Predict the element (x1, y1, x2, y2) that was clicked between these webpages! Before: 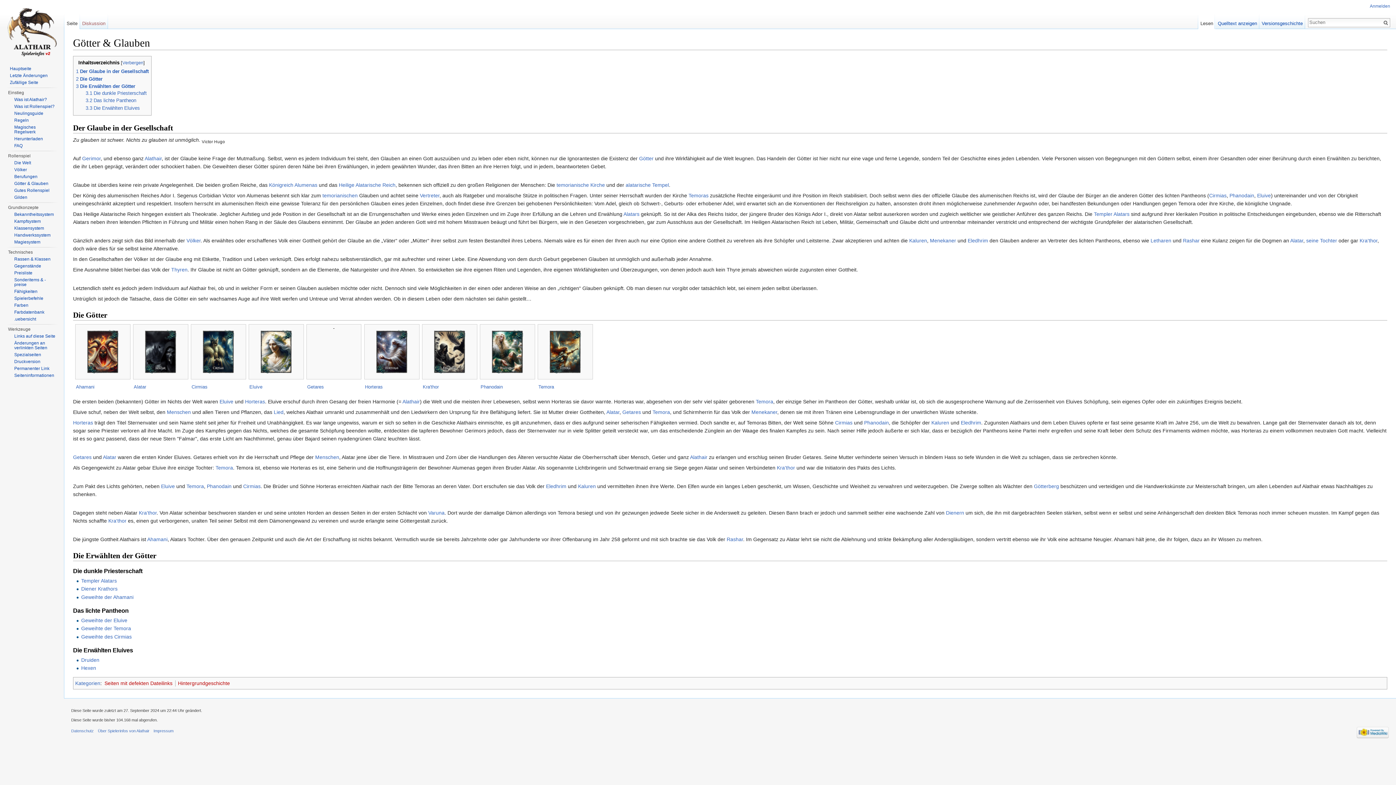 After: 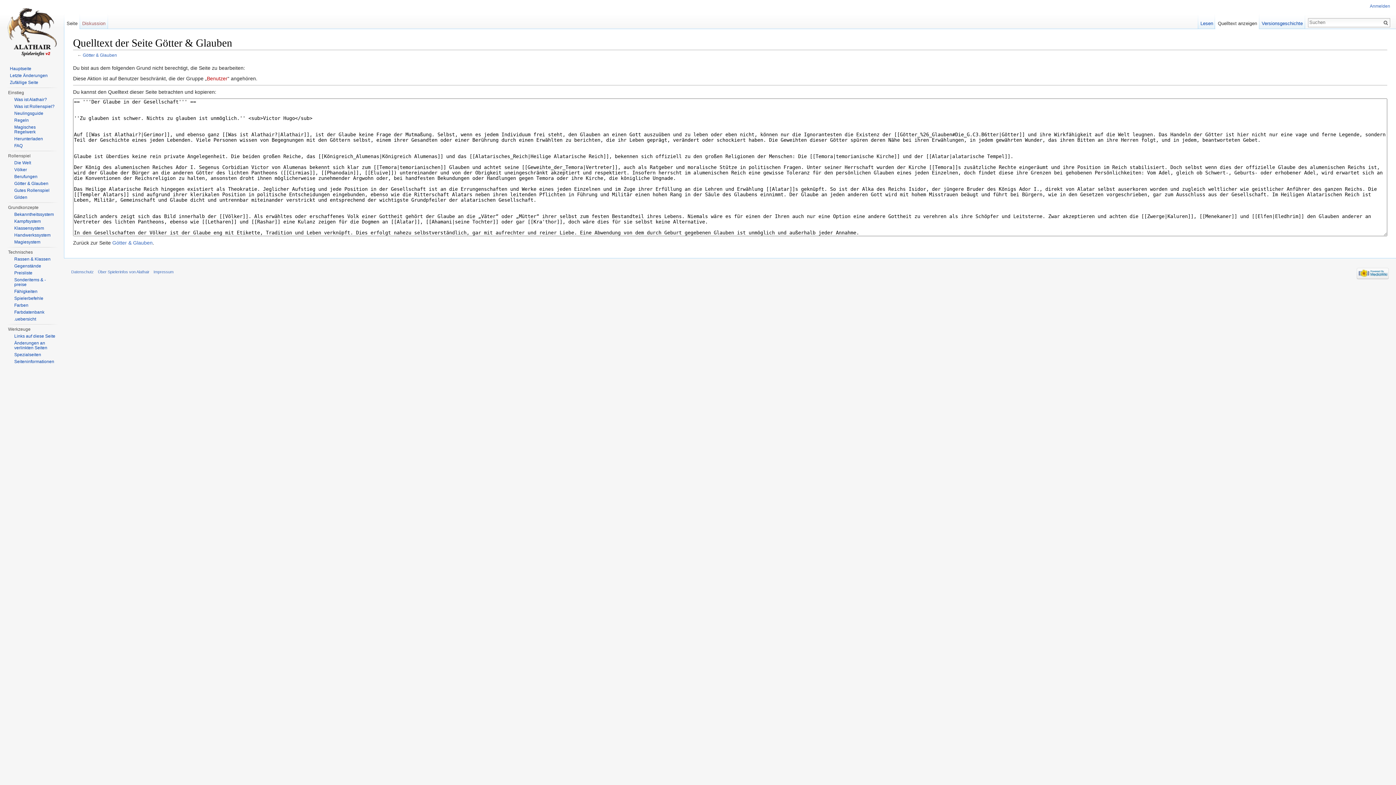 Action: label: Quelltext anzeigen bbox: (1215, 14, 1259, 29)